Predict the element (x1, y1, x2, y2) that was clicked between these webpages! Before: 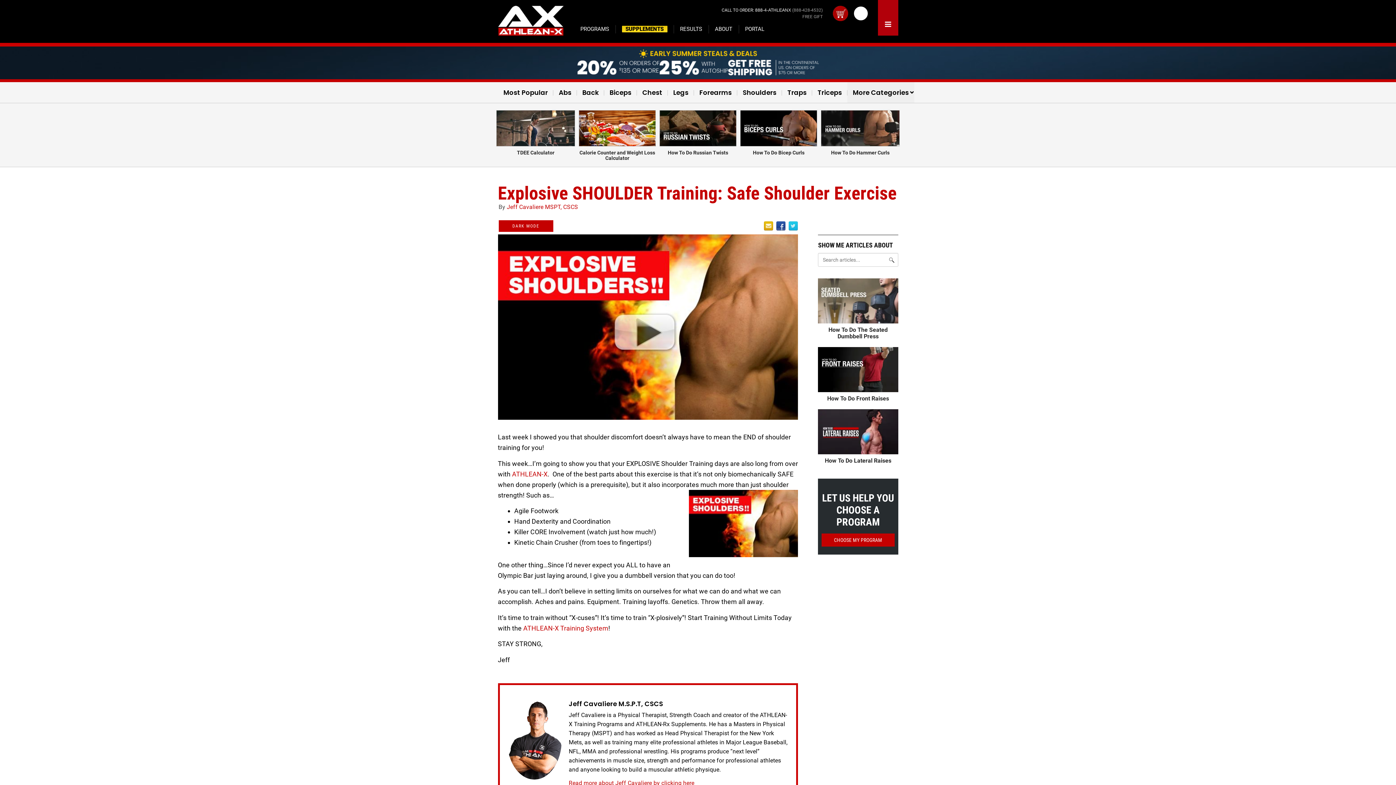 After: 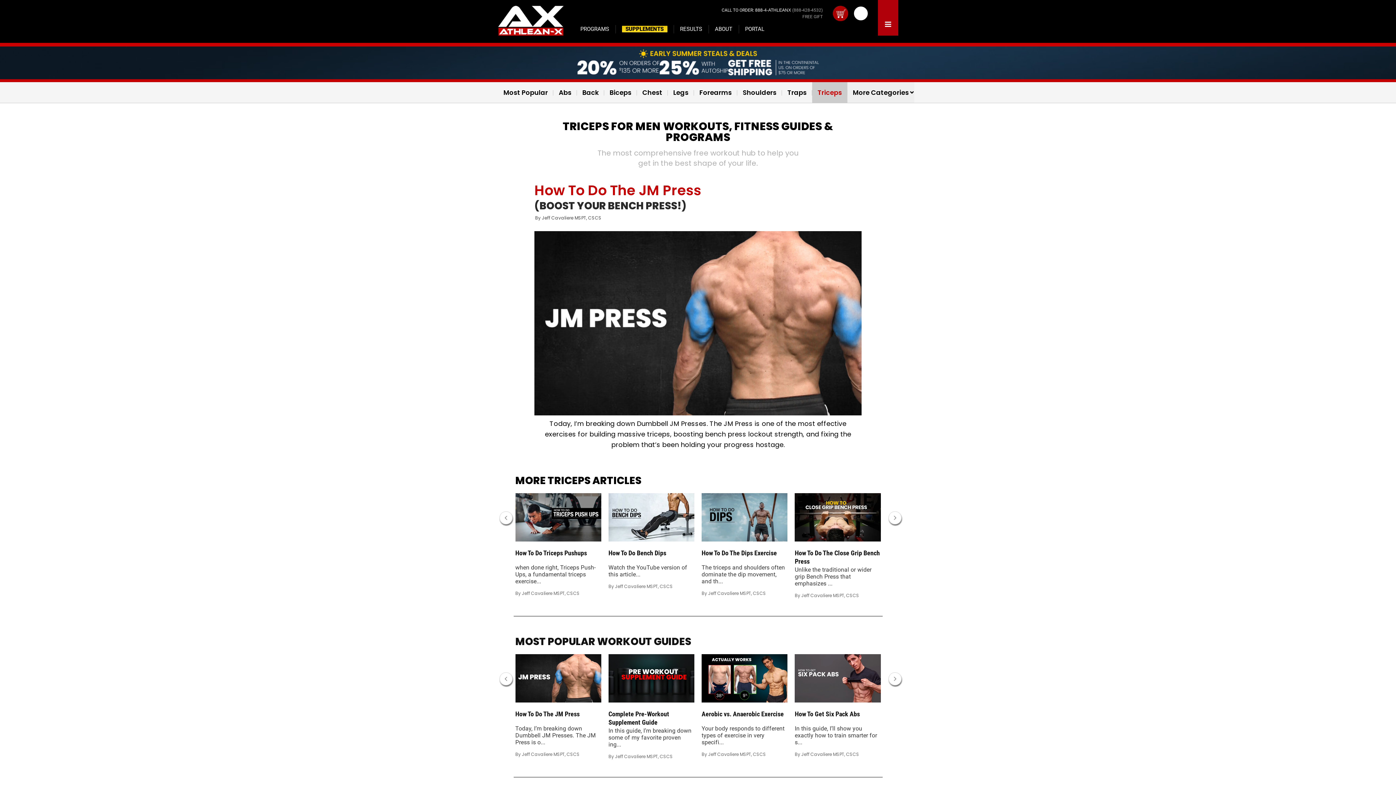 Action: label: Triceps bbox: (812, 82, 847, 103)